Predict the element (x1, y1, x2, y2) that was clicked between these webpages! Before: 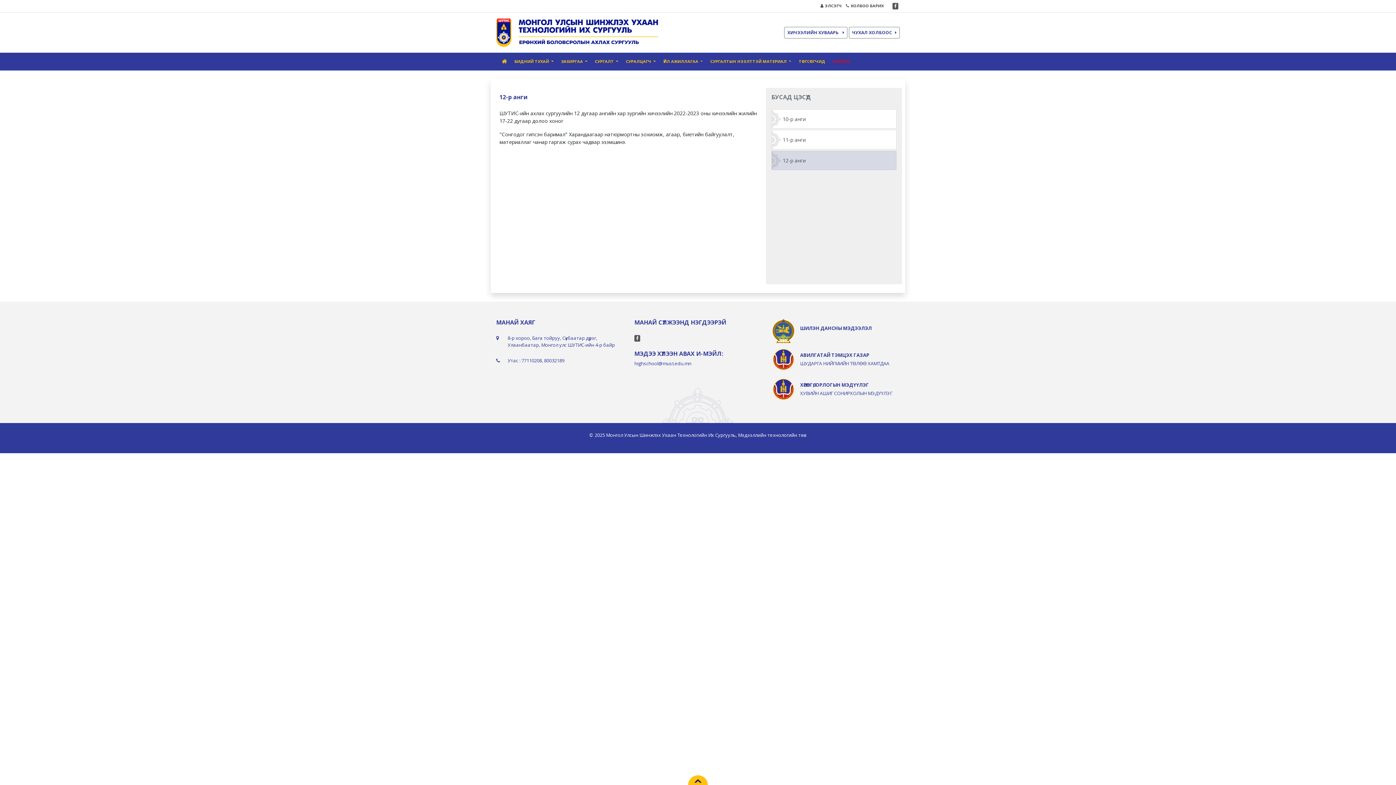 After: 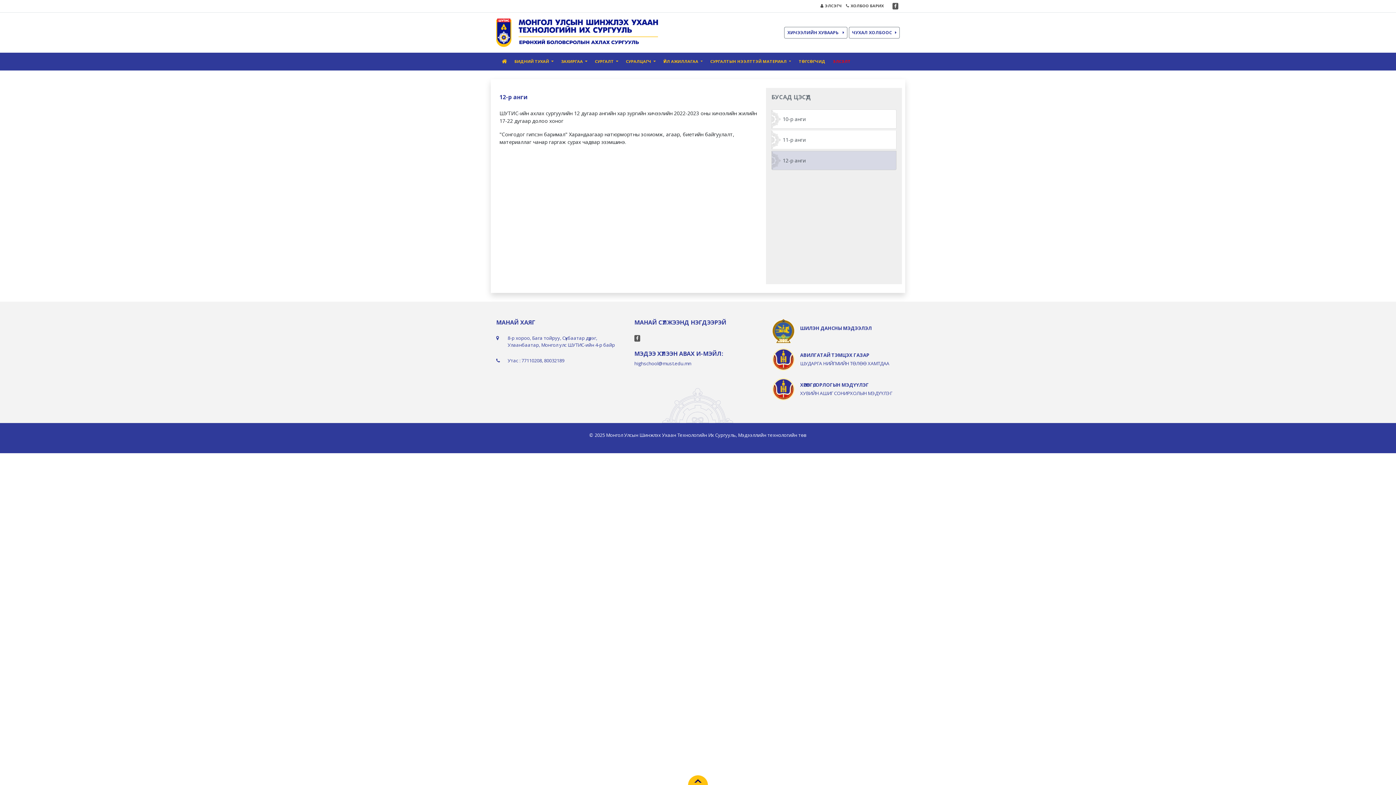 Action: bbox: (636, 335, 638, 341)